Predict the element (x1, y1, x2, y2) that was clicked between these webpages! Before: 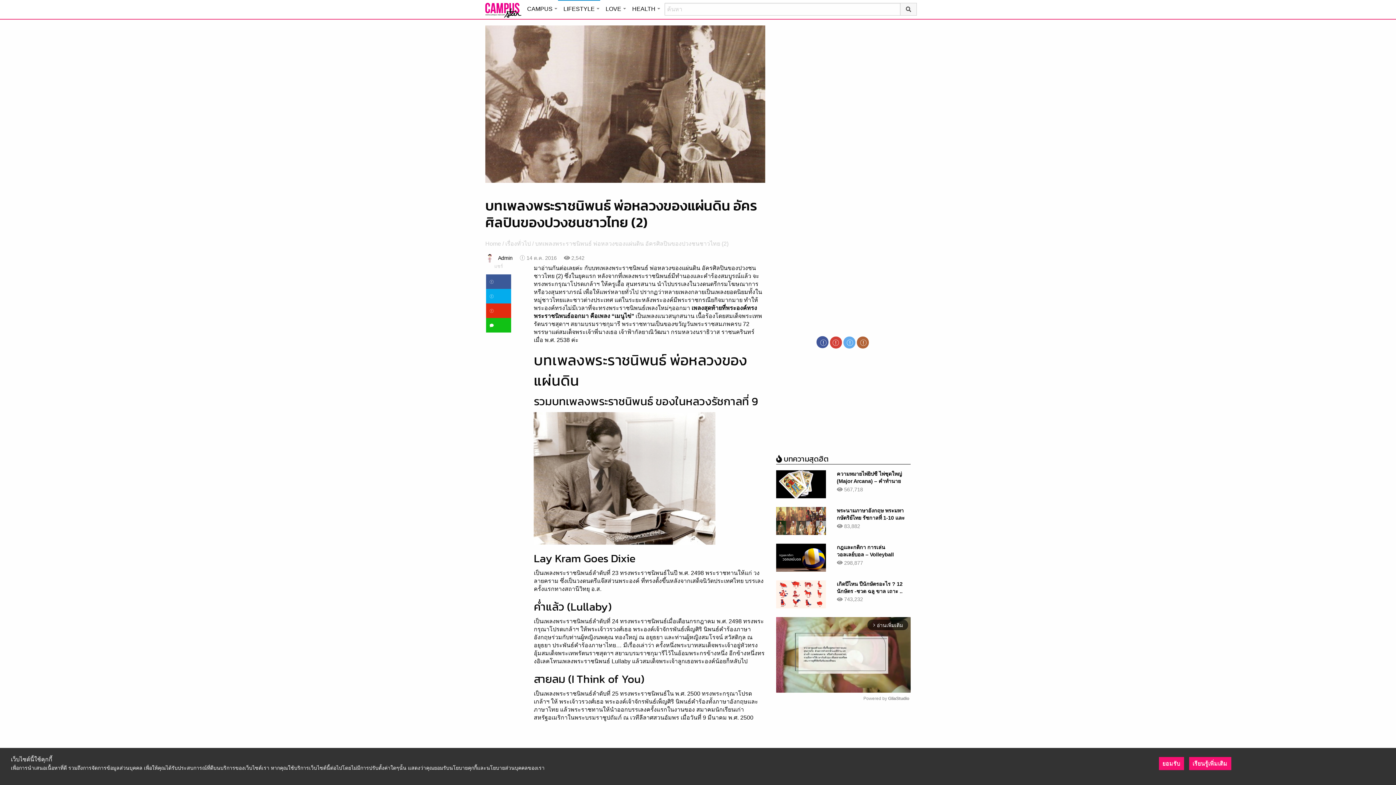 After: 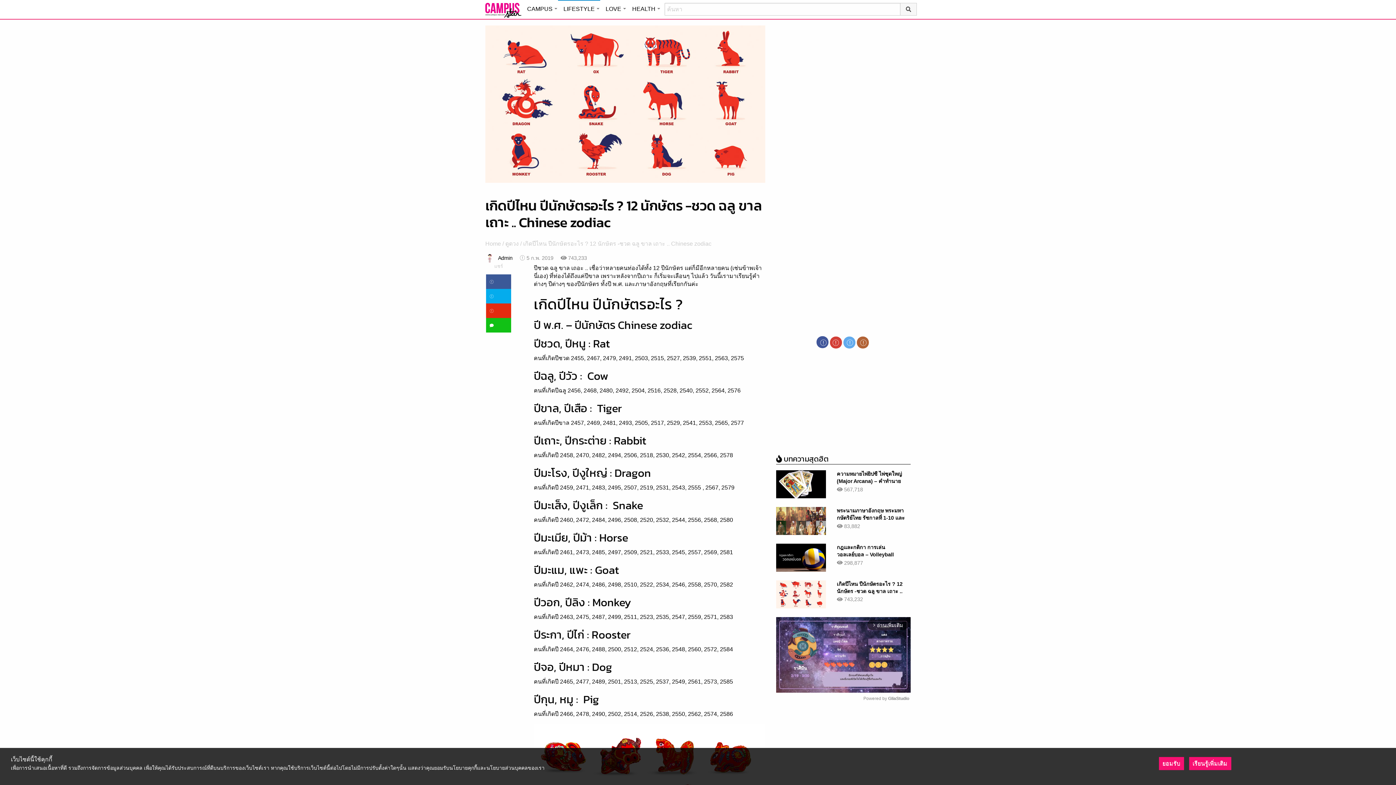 Action: label: เกิดปีไหน ปีนักษัตรอะไร ? 12 นักษัตร -ชวด ฉลู ขาล เถาะ .. Chinese zodiac bbox: (836, 668, 902, 689)